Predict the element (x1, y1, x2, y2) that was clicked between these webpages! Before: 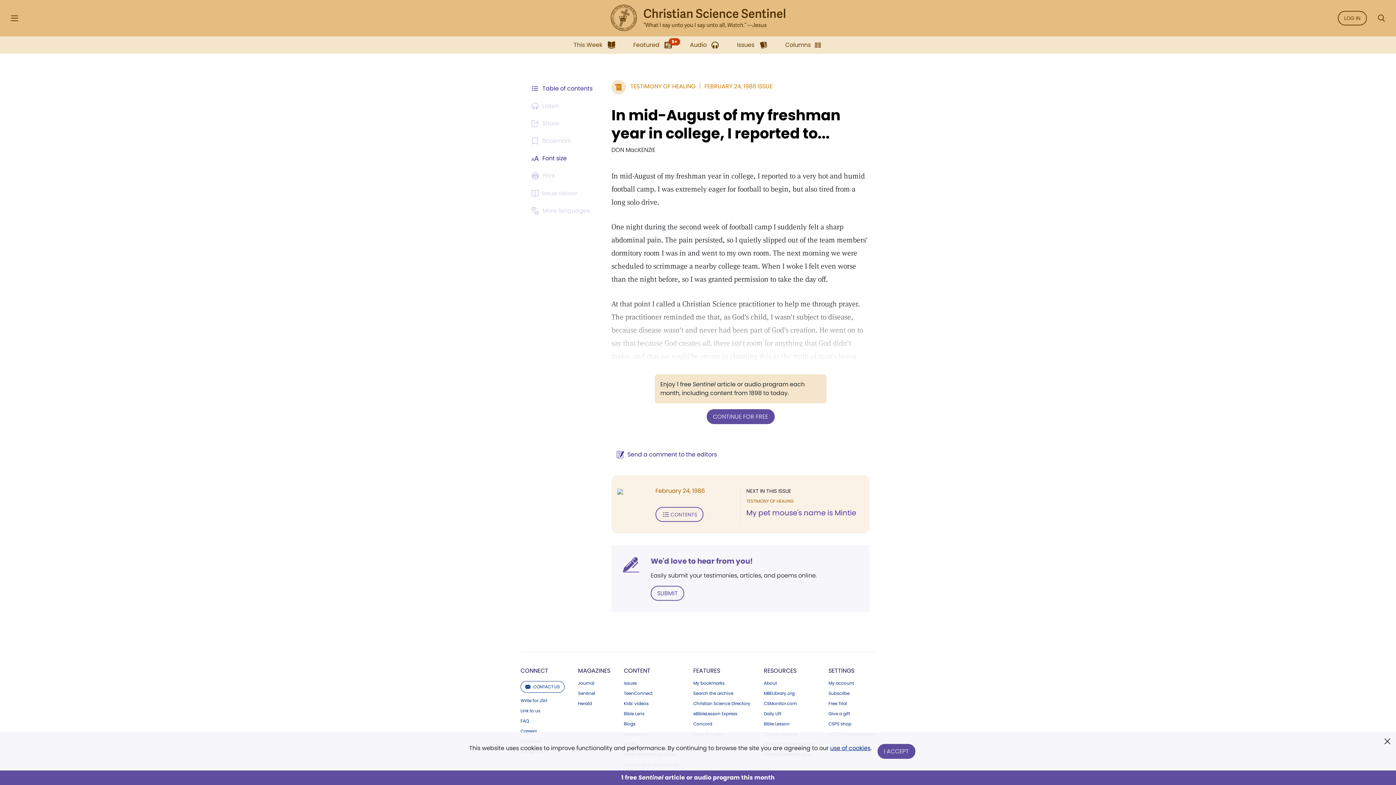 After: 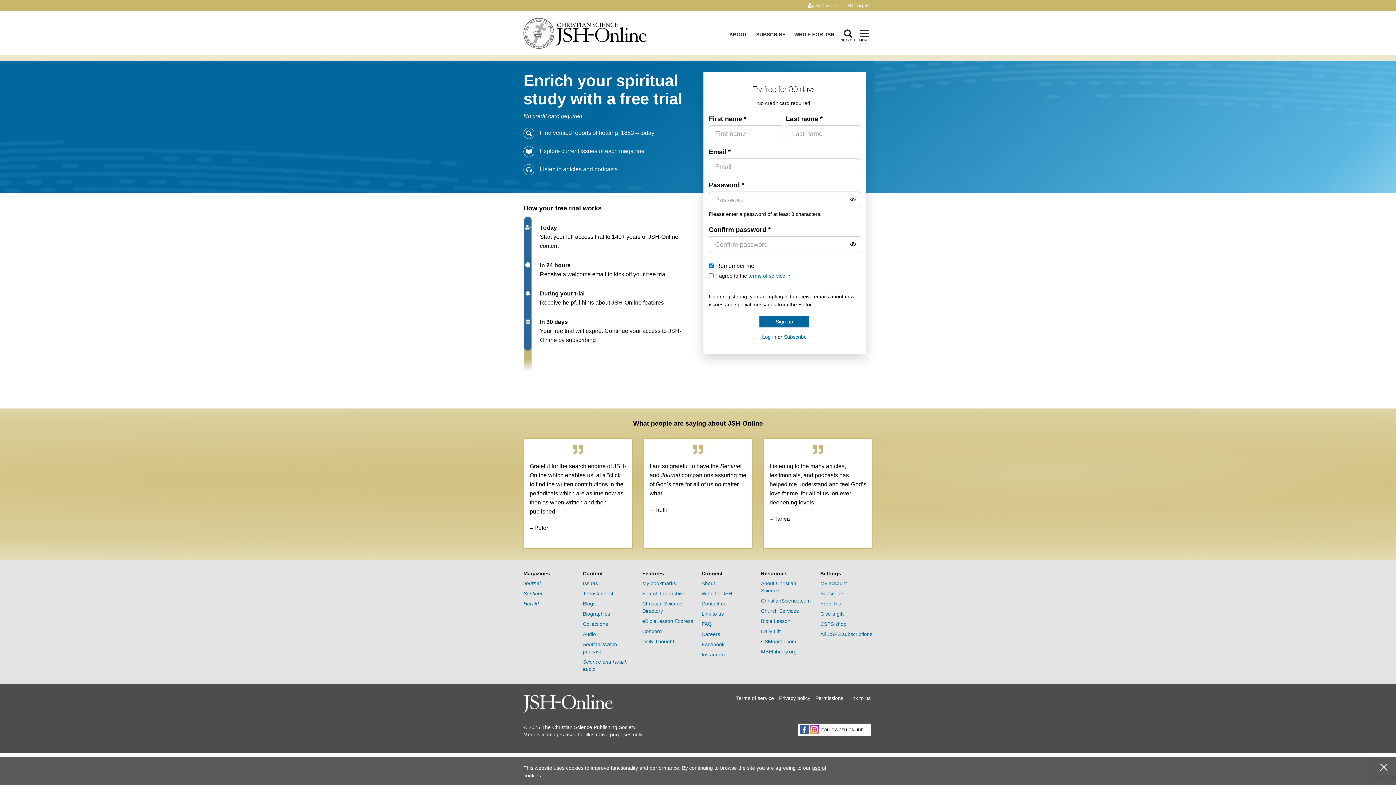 Action: label: Free Trial bbox: (828, 701, 875, 706)